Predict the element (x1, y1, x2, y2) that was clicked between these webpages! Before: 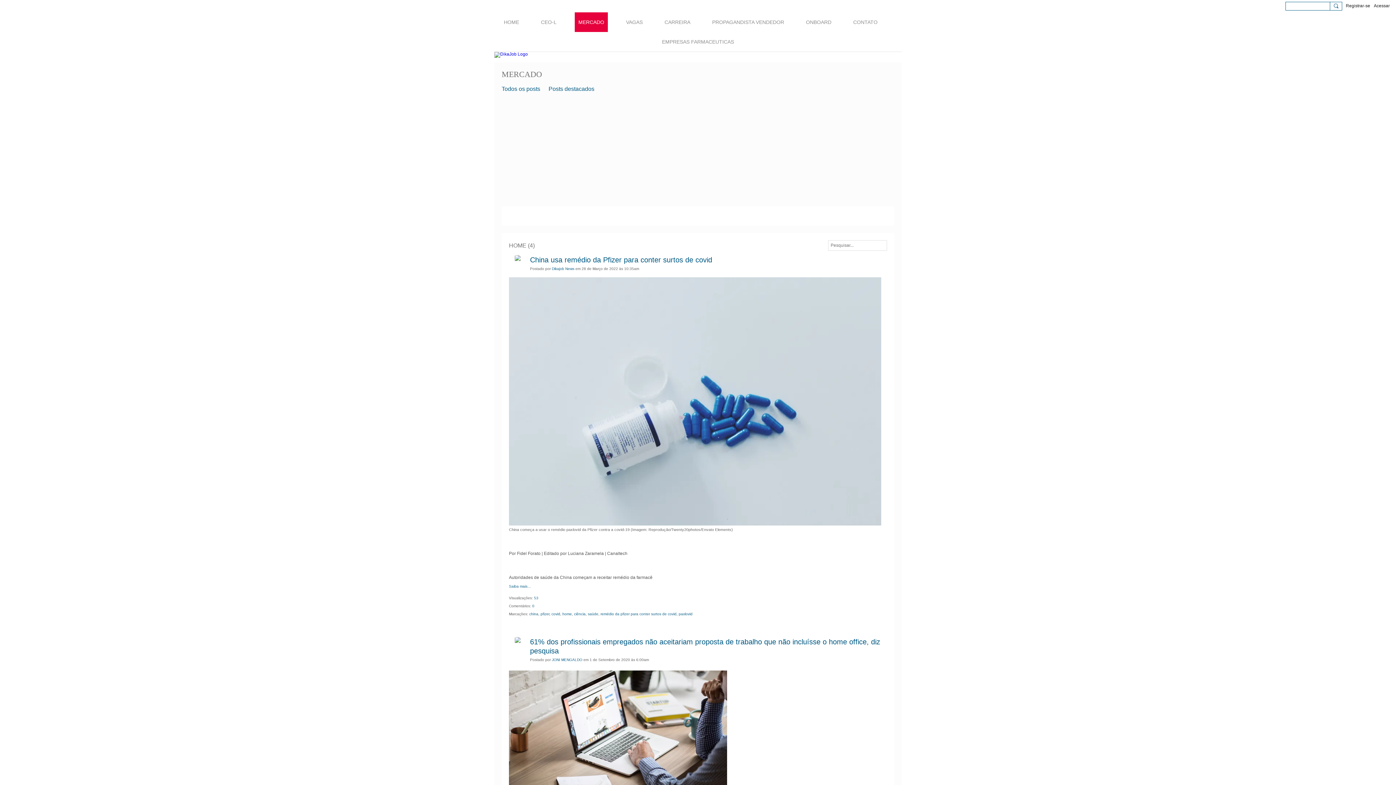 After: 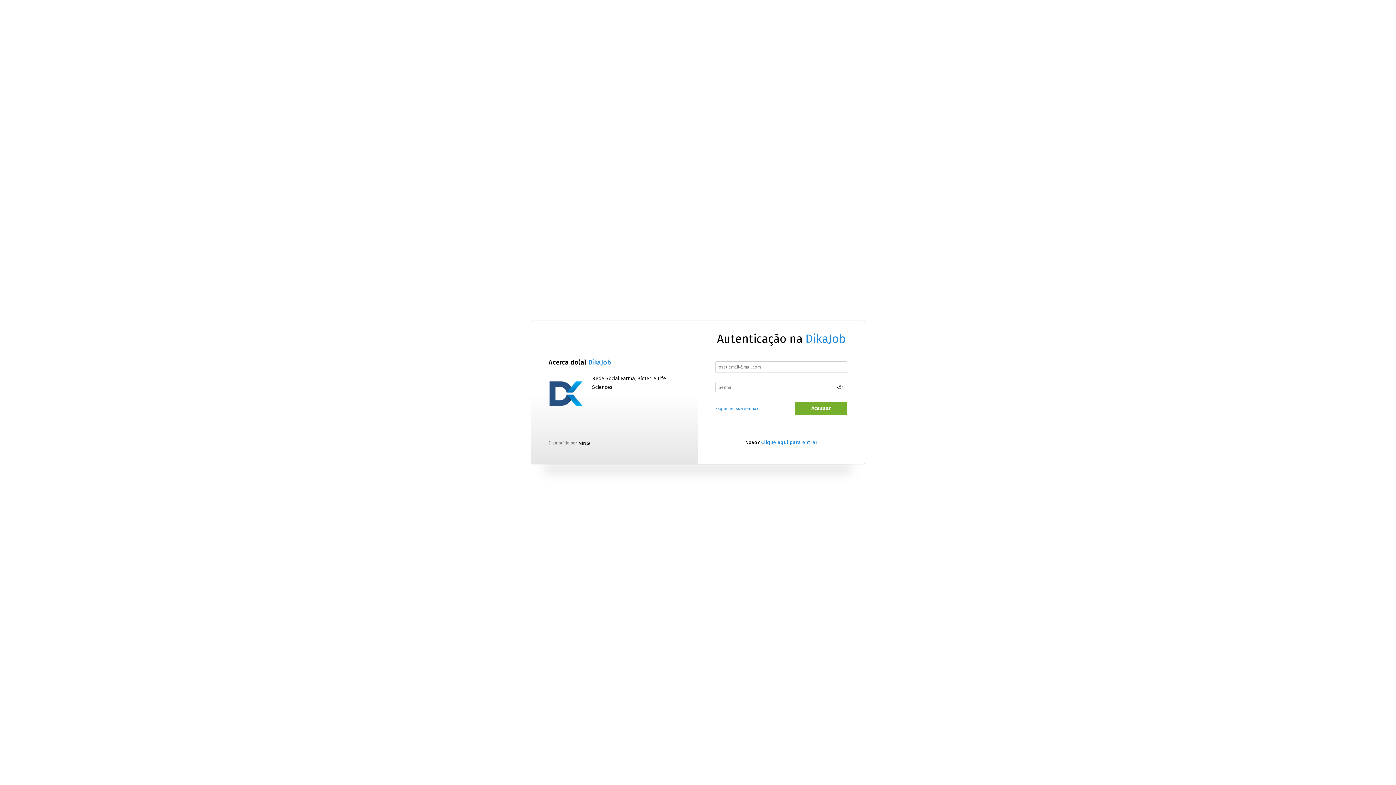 Action: bbox: (509, 255, 526, 272)